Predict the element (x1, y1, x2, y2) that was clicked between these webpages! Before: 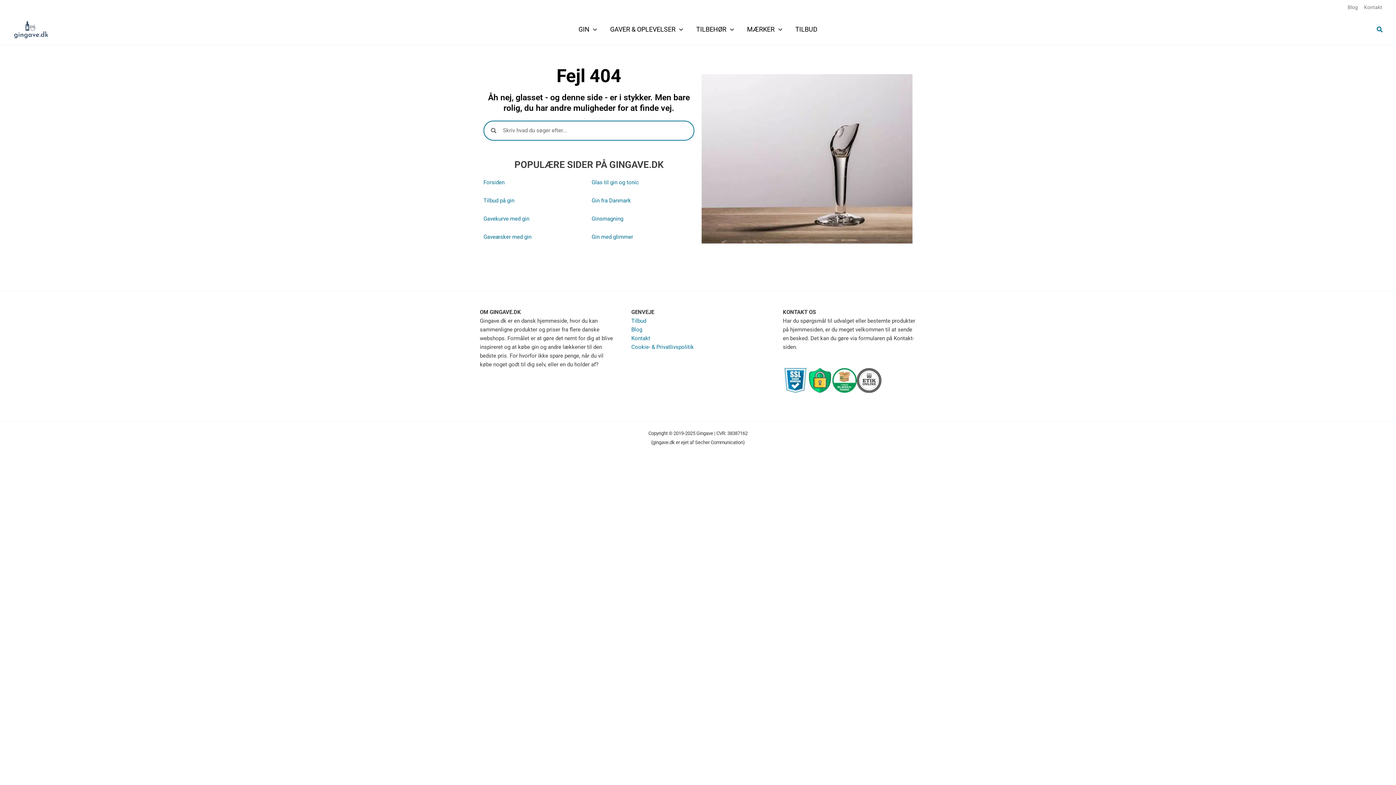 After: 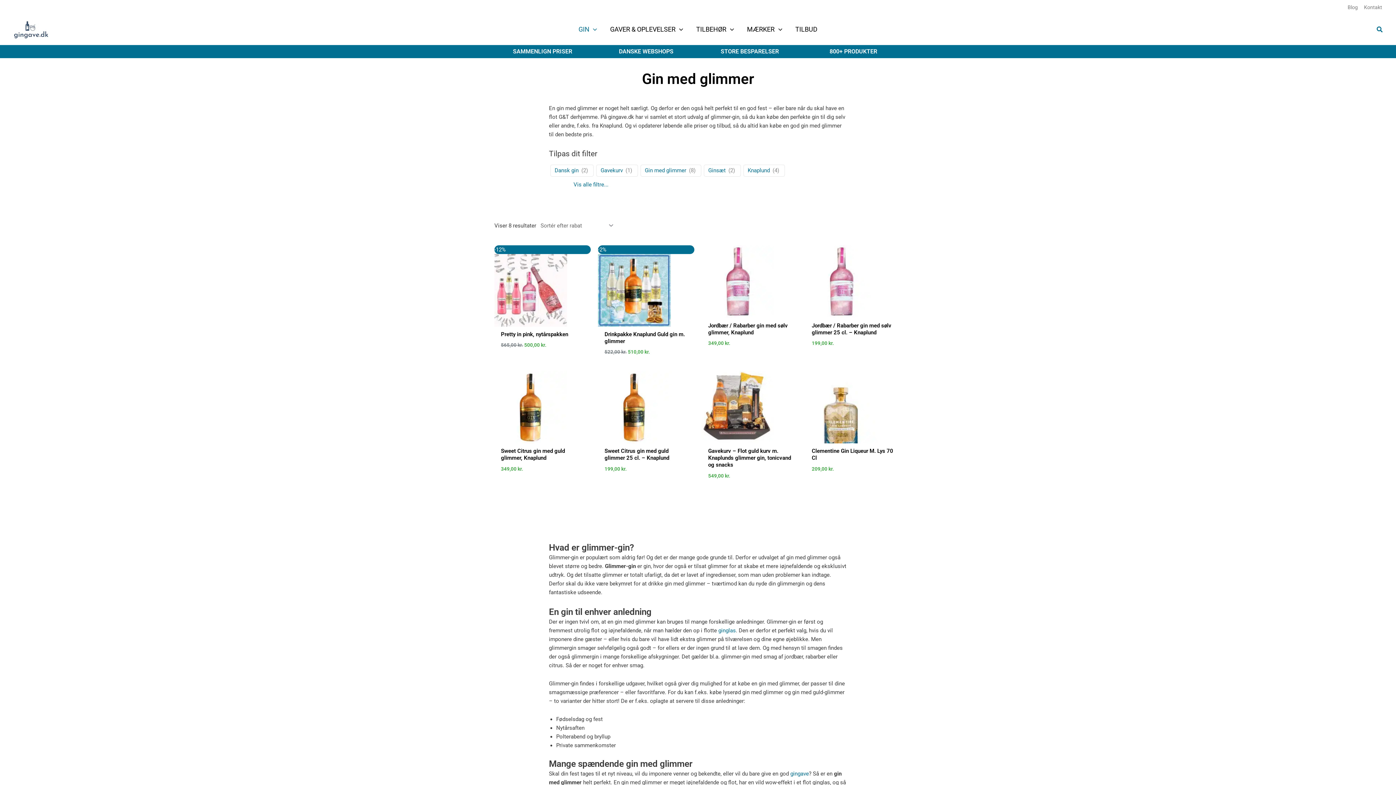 Action: label: Gin med glimmer bbox: (591, 233, 633, 240)